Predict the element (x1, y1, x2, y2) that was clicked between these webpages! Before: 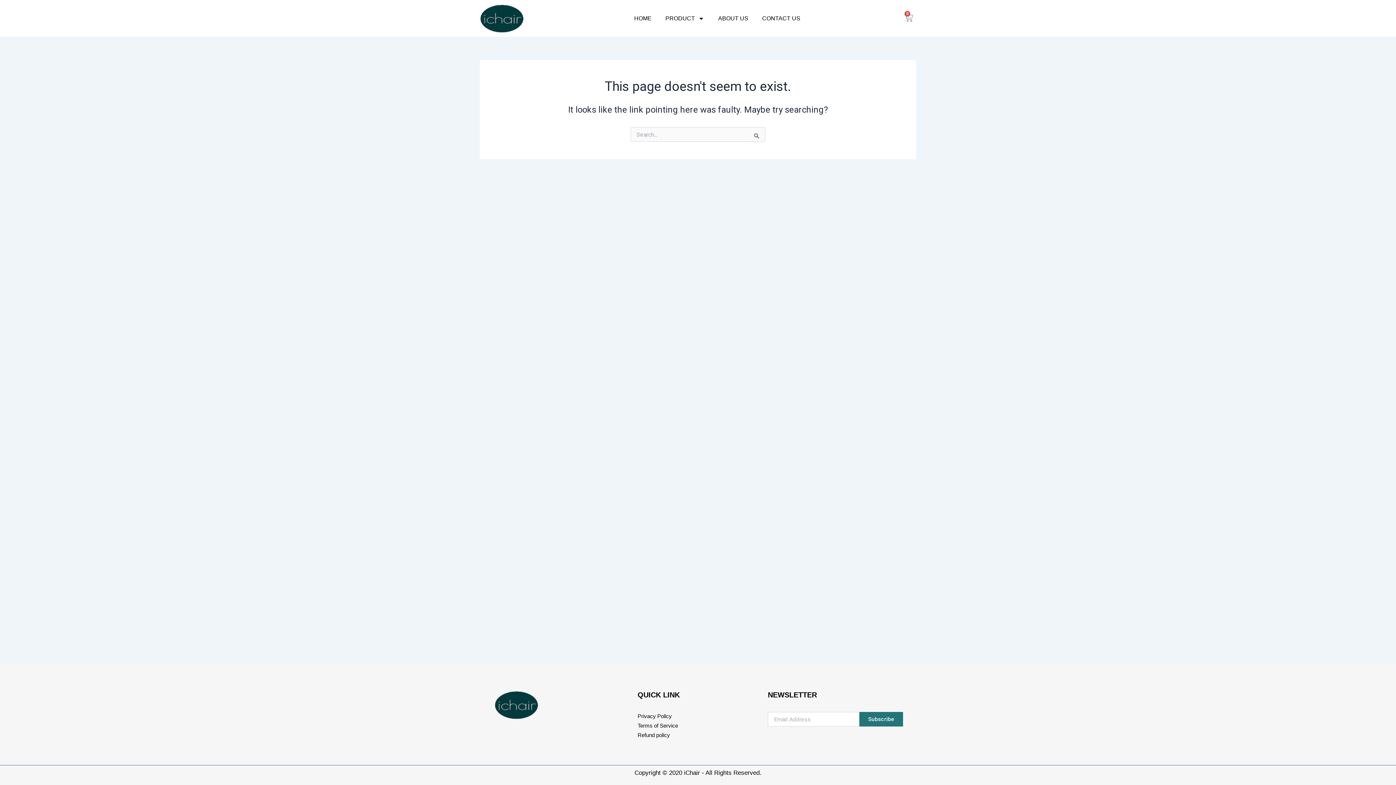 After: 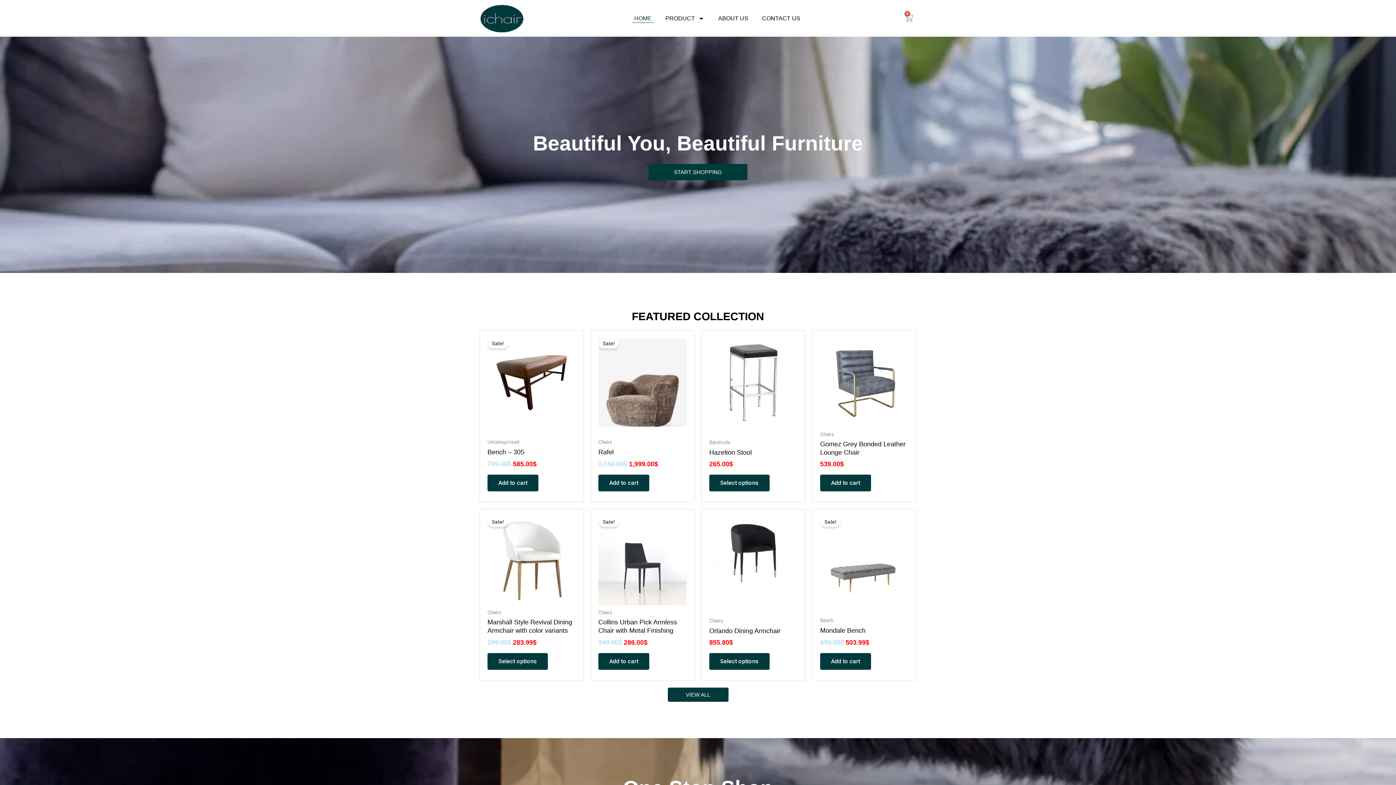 Action: bbox: (480, 3, 524, 33)